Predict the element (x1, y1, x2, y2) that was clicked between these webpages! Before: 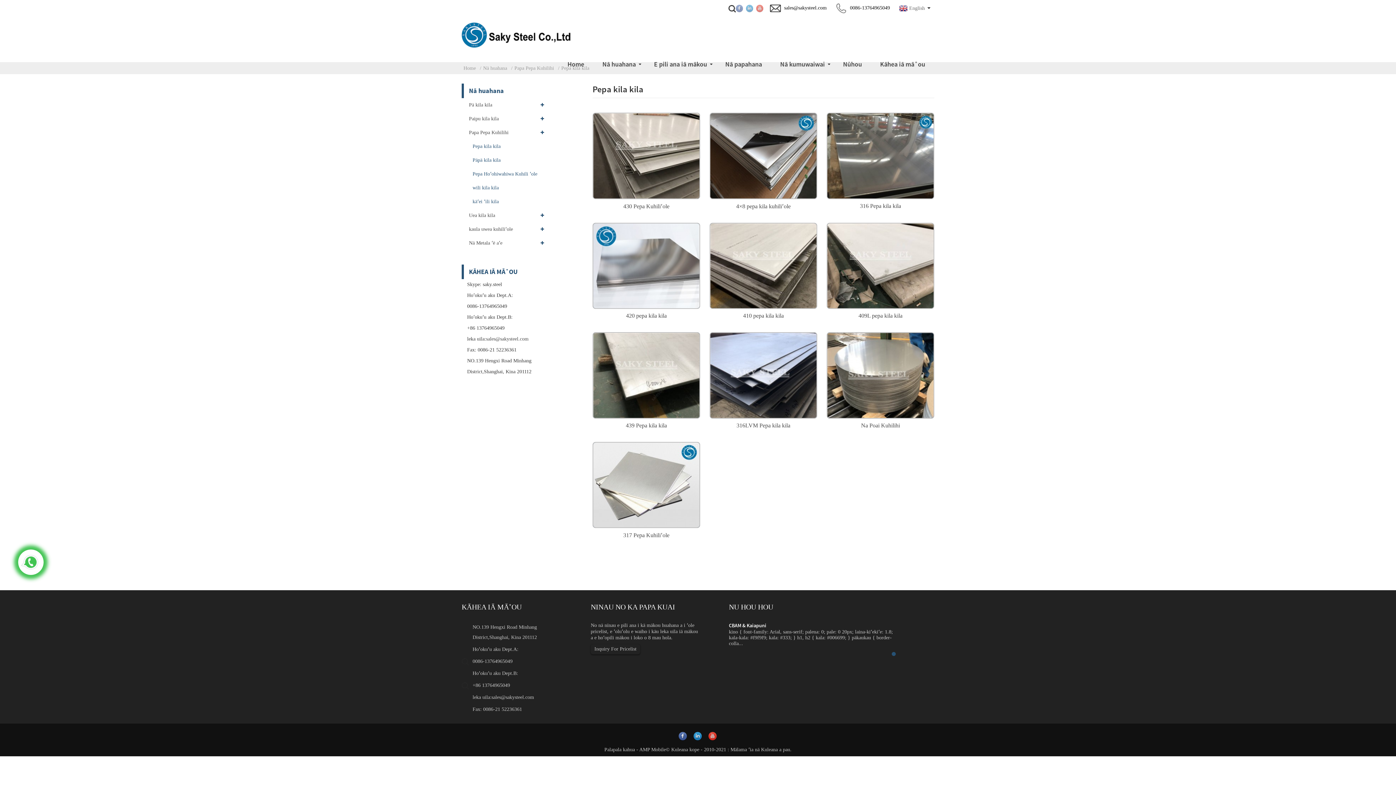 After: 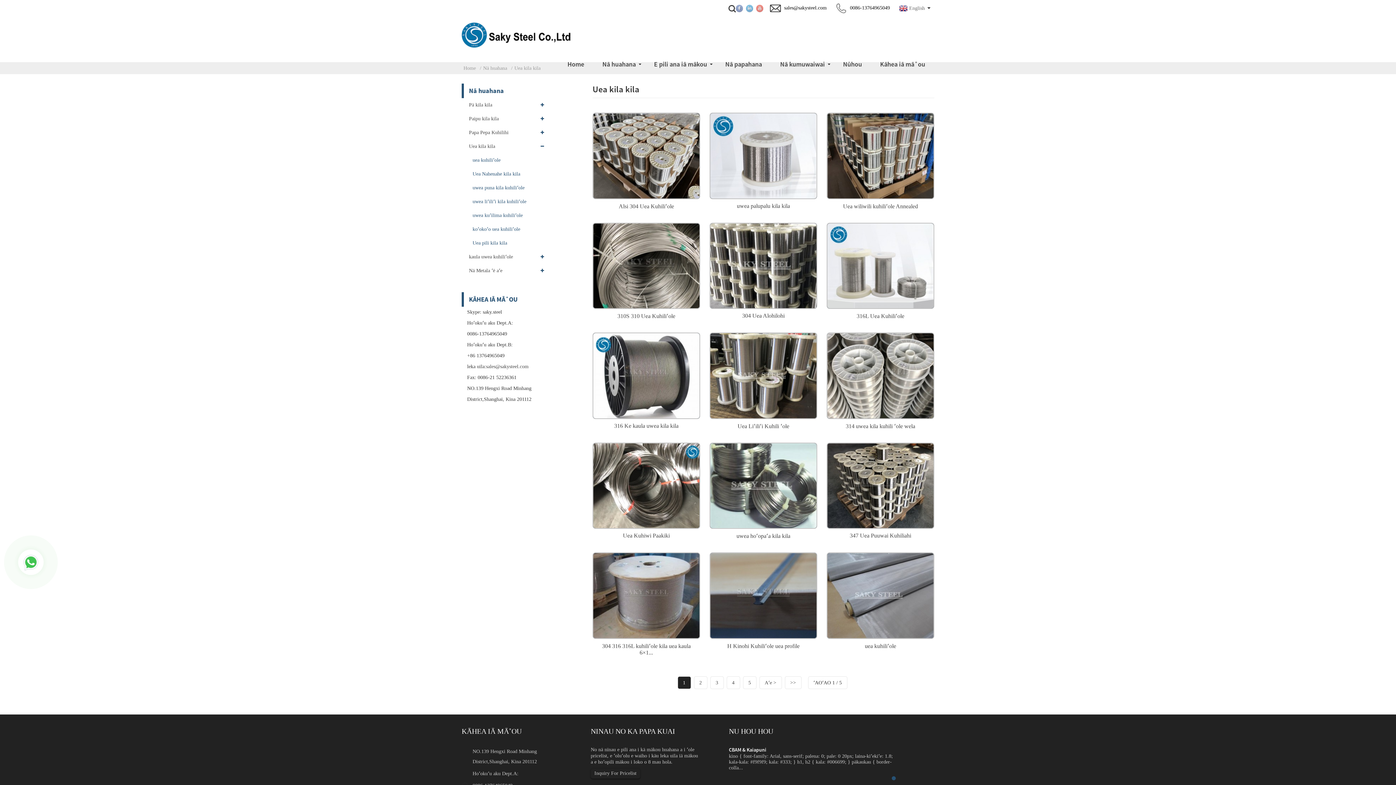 Action: bbox: (469, 208, 545, 222) label: Uea kila kila